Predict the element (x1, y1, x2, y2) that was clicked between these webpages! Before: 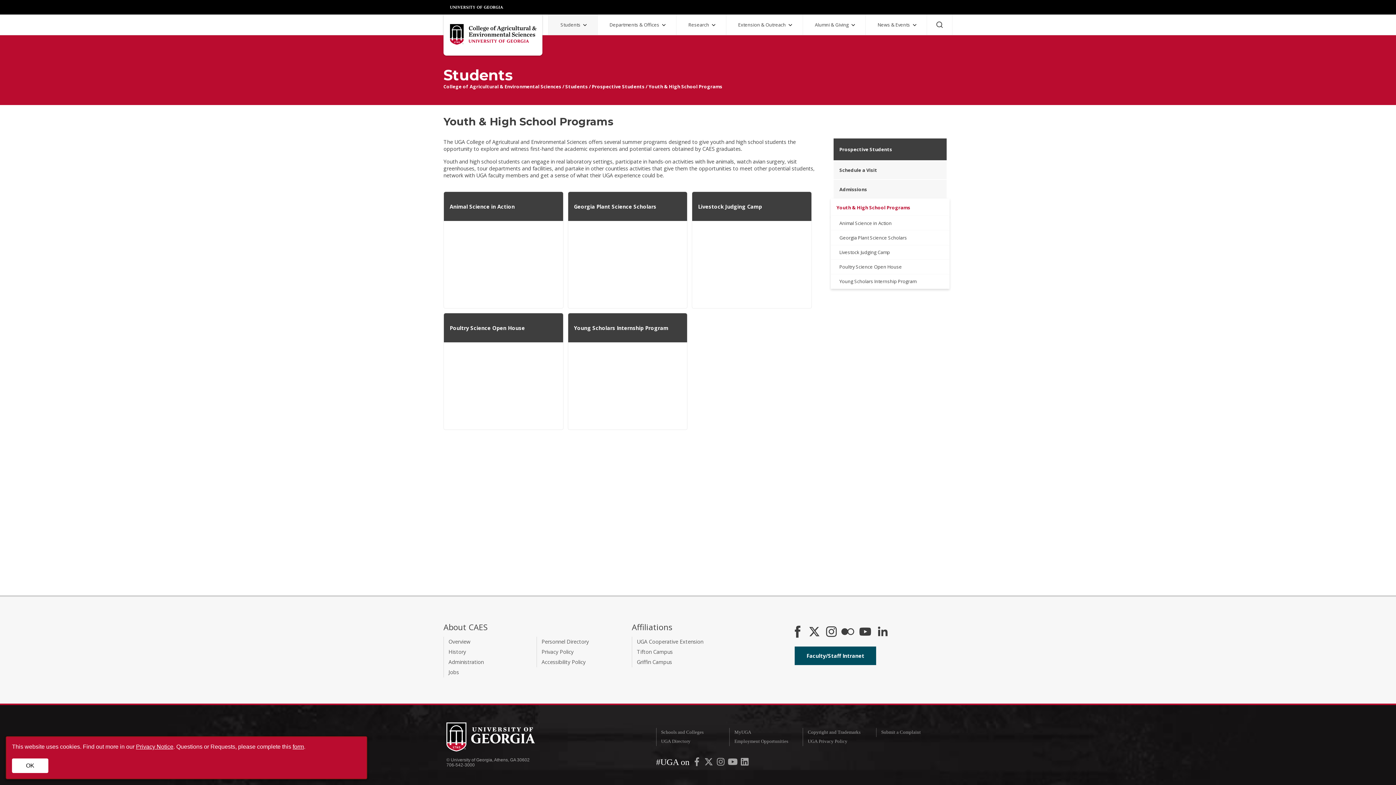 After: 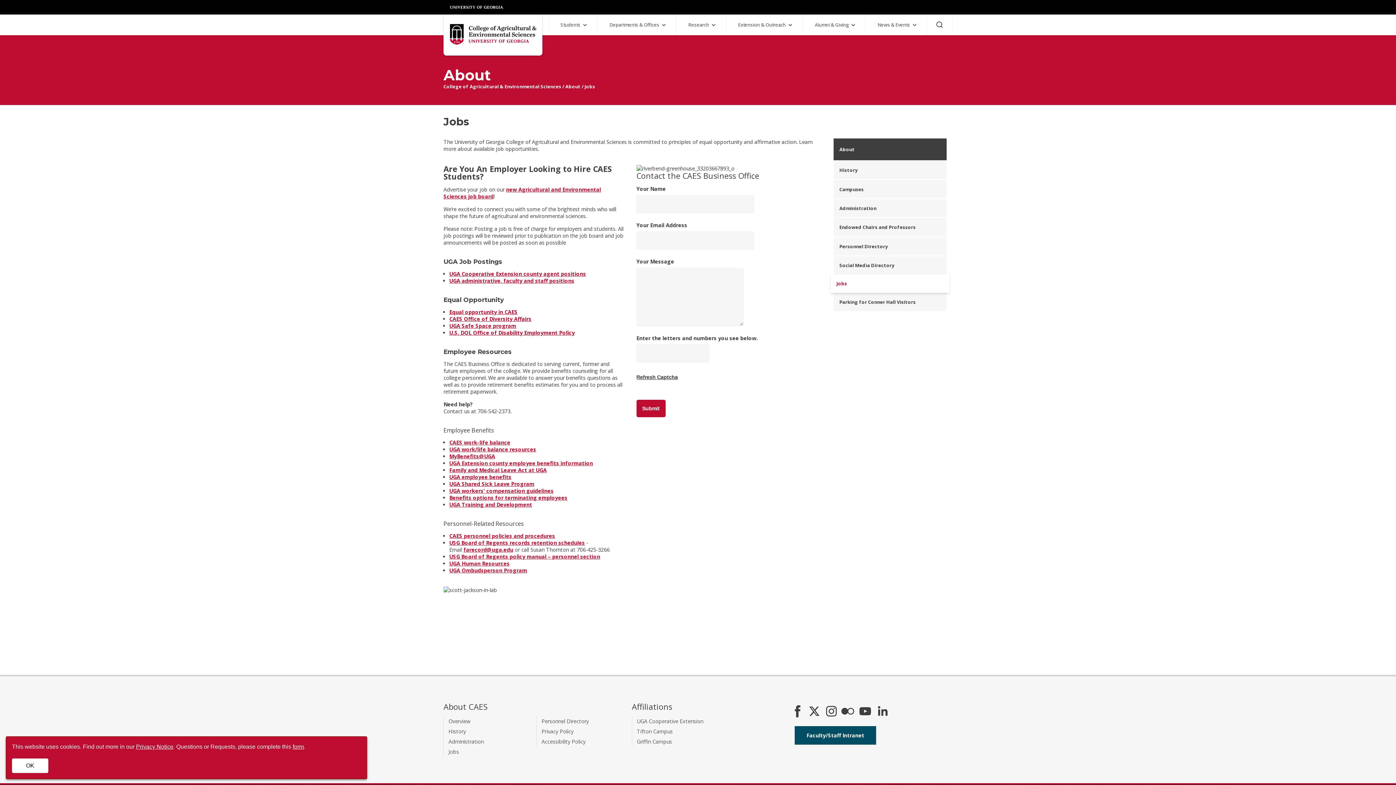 Action: bbox: (448, 669, 459, 676) label: Jobs